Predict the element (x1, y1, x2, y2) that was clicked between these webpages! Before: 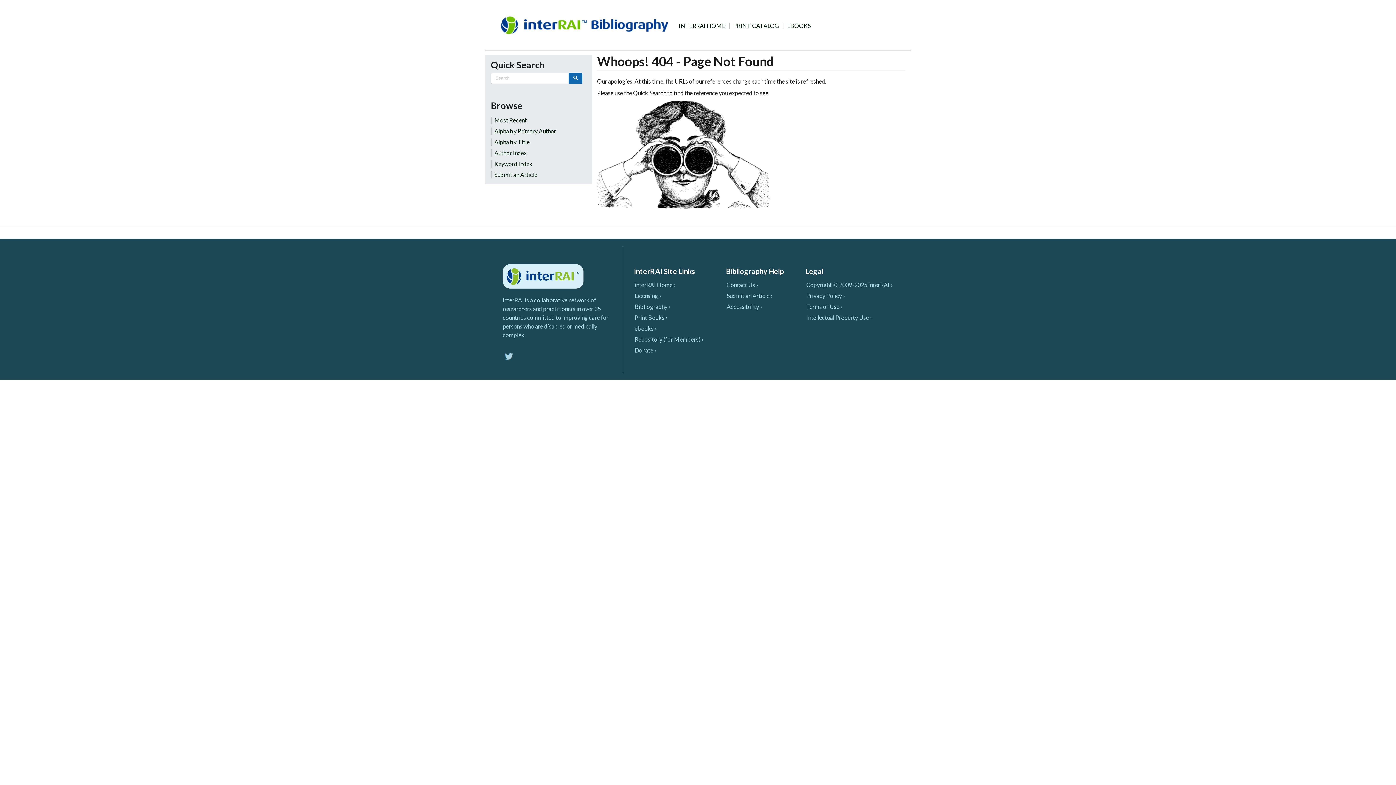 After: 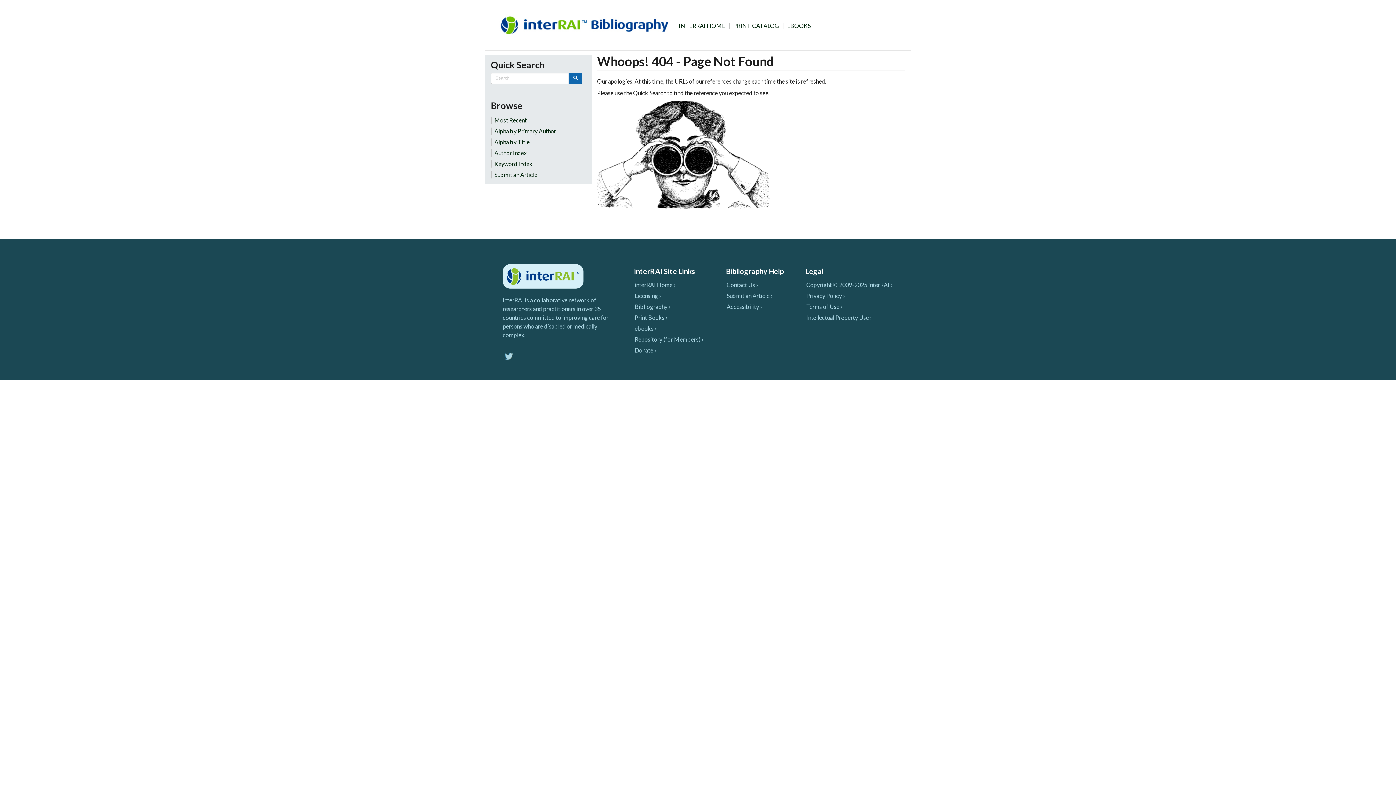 Action: label: Terms of Use › bbox: (805, 303, 893, 310)